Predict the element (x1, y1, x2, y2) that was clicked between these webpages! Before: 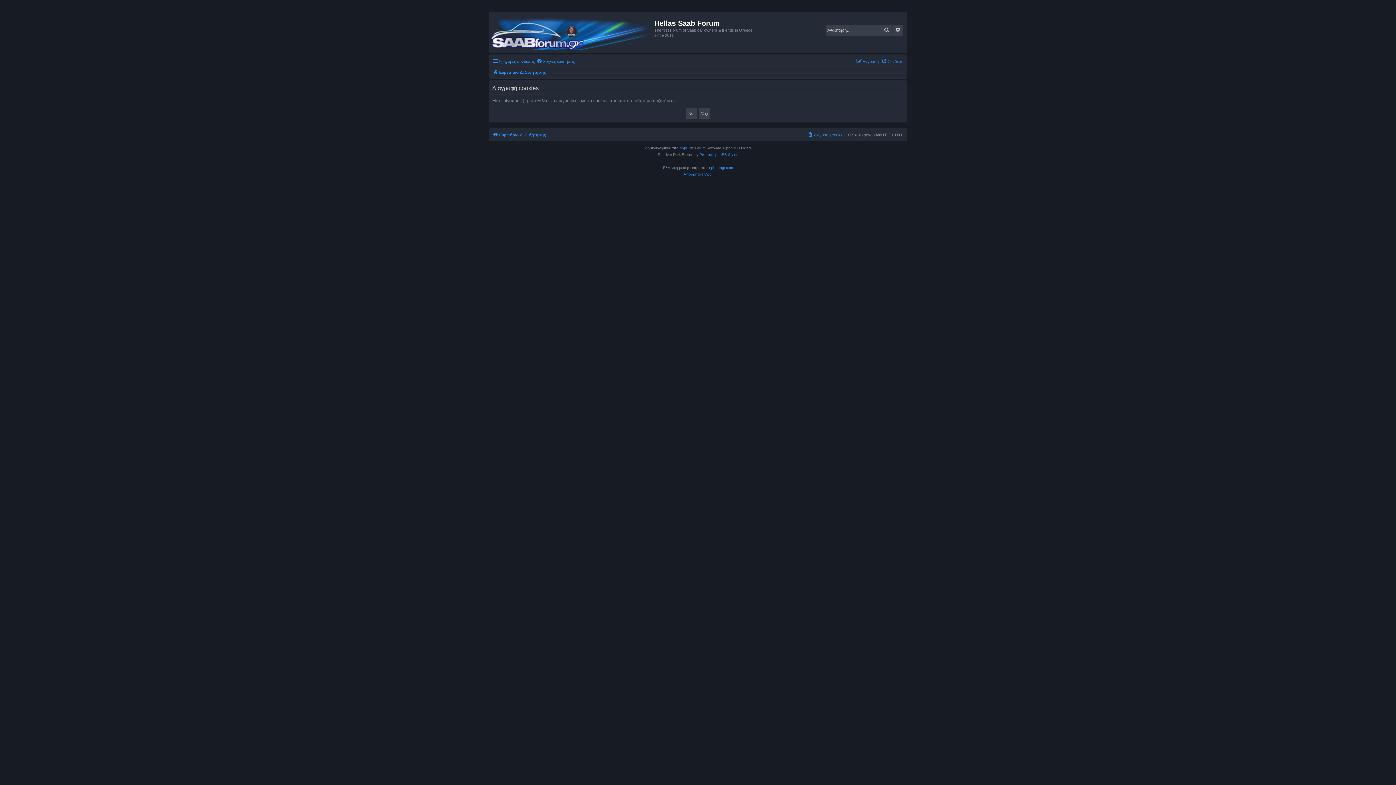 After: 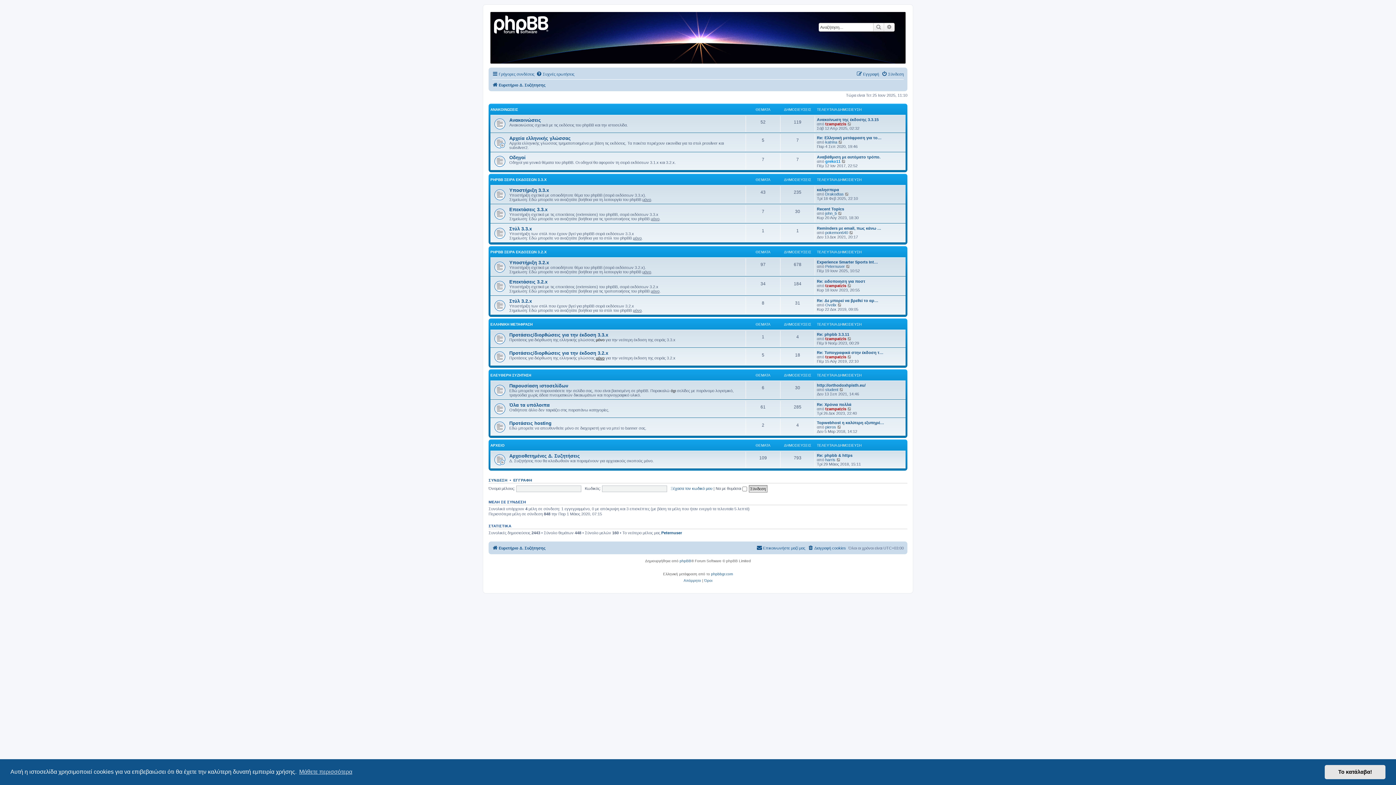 Action: label: phpbbgr.com bbox: (711, 164, 733, 171)